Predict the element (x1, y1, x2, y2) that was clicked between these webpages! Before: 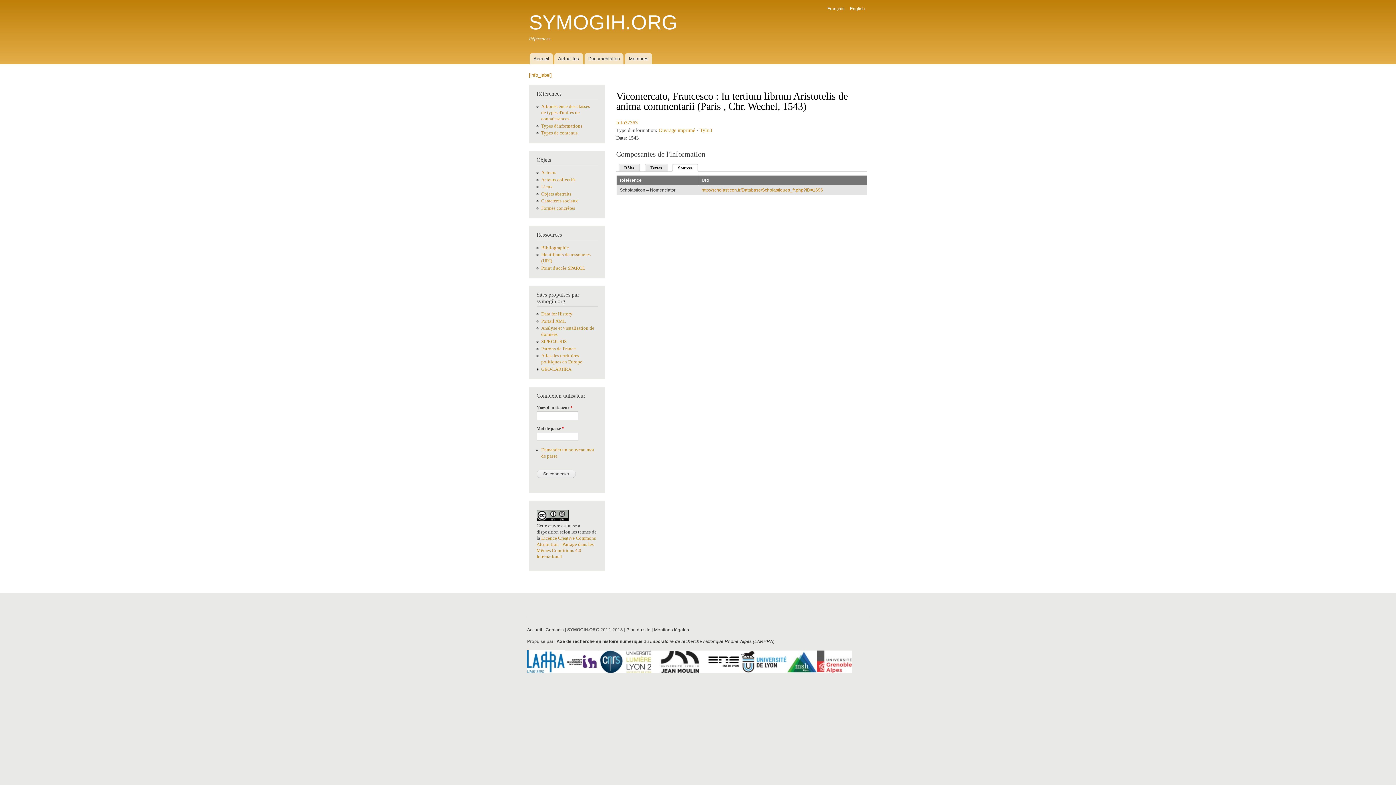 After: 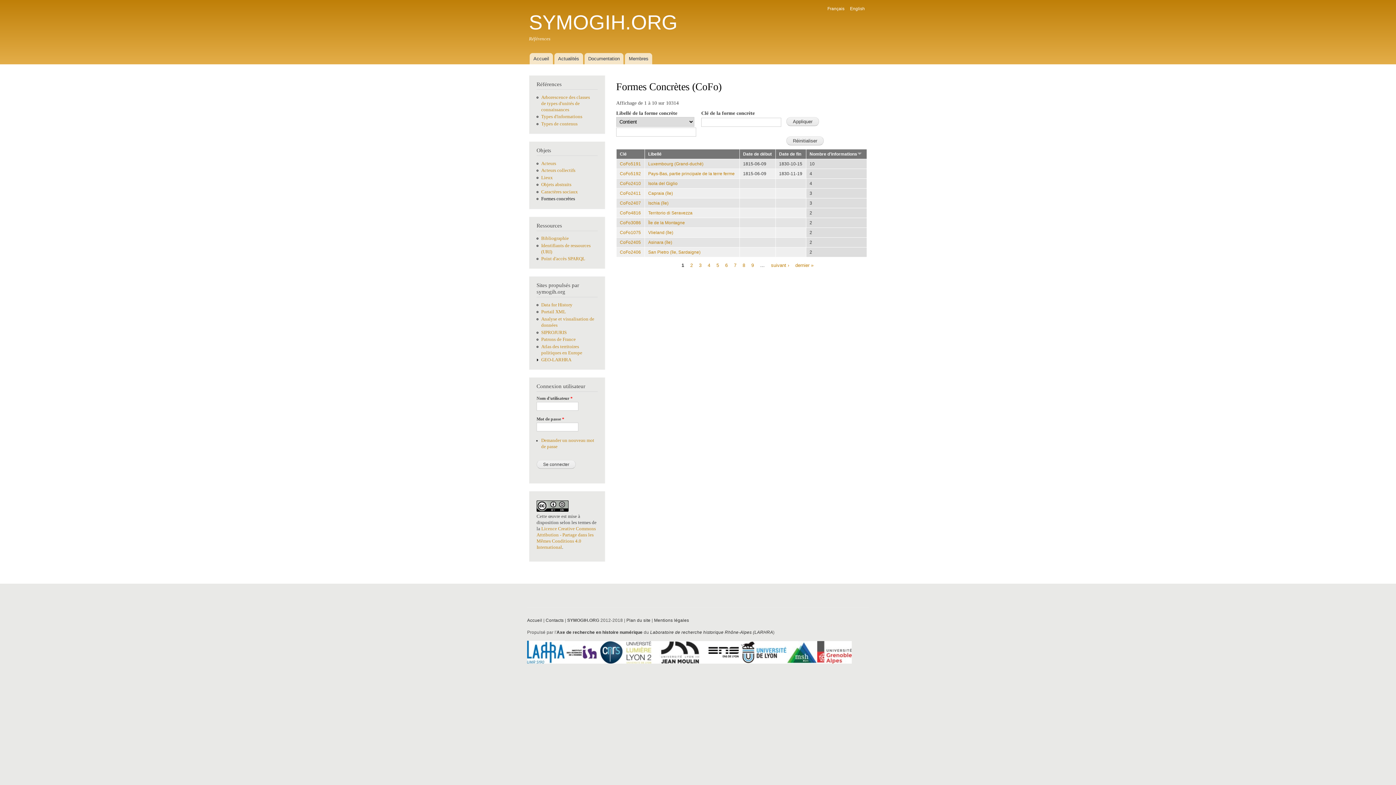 Action: bbox: (541, 205, 575, 210) label: Formes concrètes